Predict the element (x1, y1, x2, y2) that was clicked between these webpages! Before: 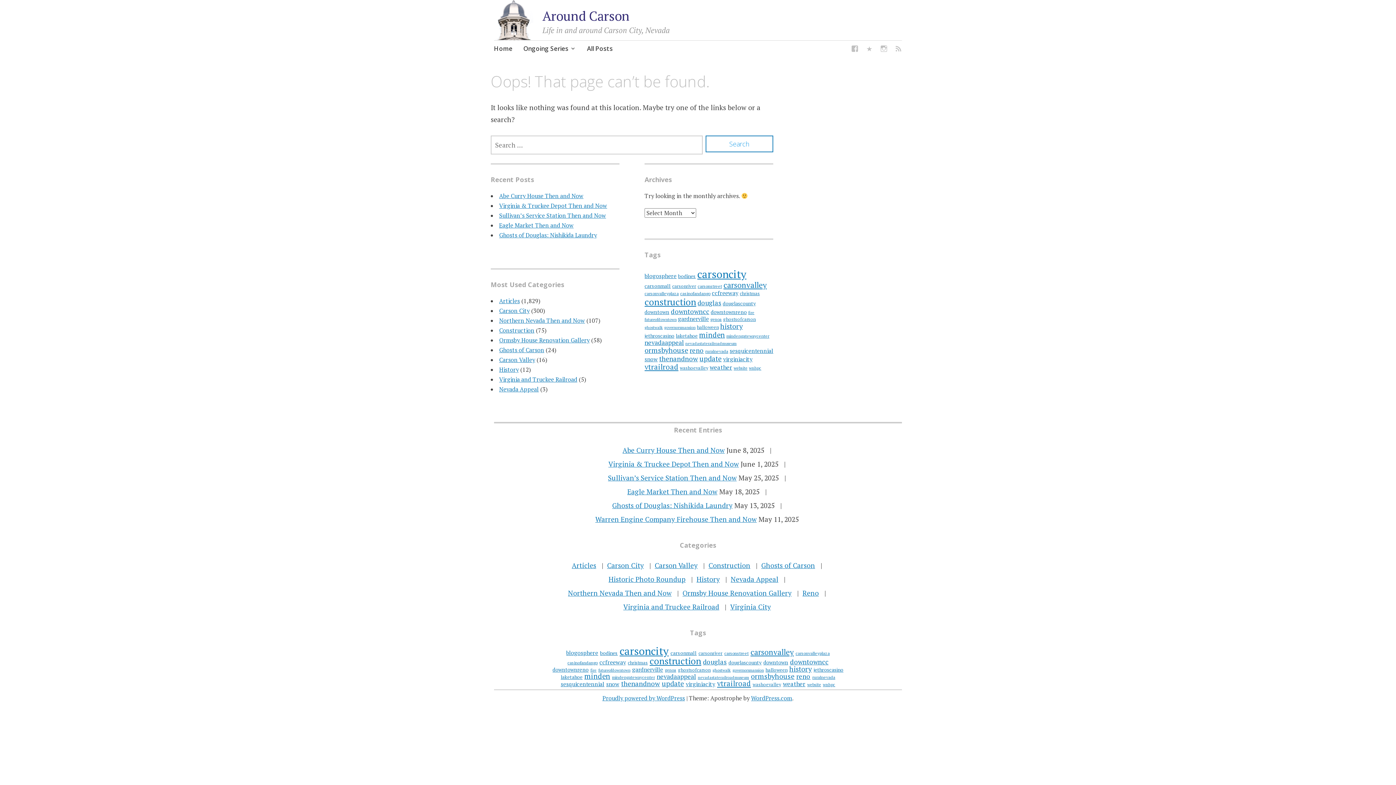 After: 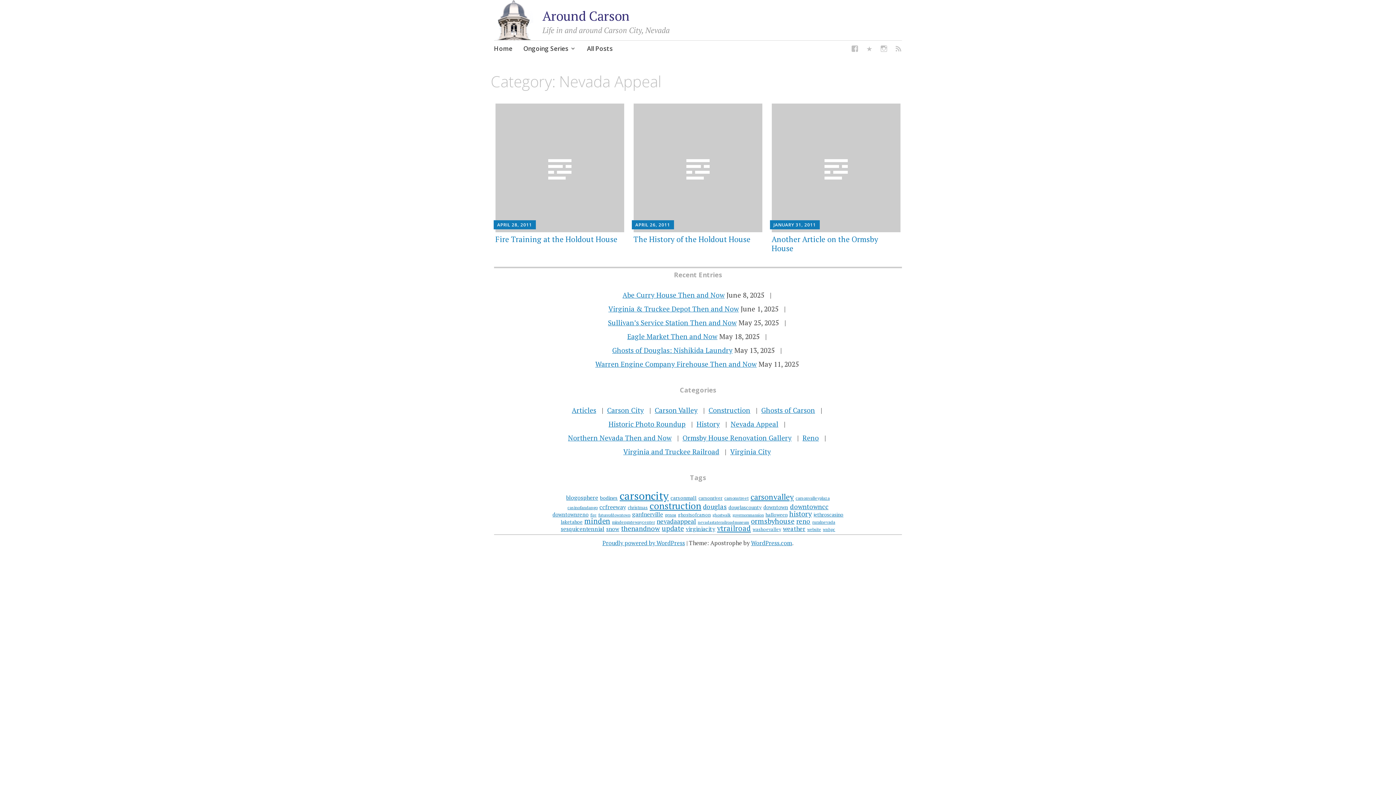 Action: label: Nevada Appeal bbox: (730, 574, 778, 583)